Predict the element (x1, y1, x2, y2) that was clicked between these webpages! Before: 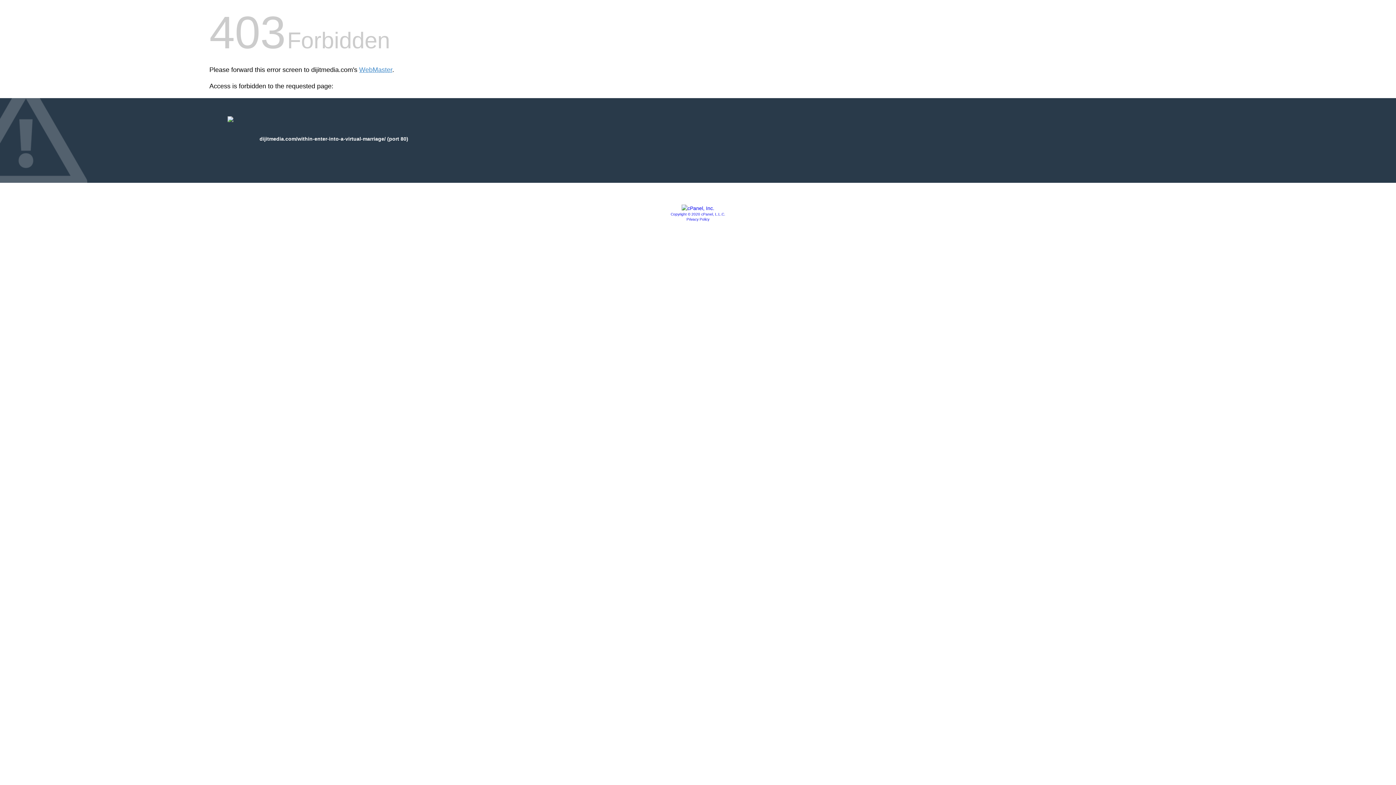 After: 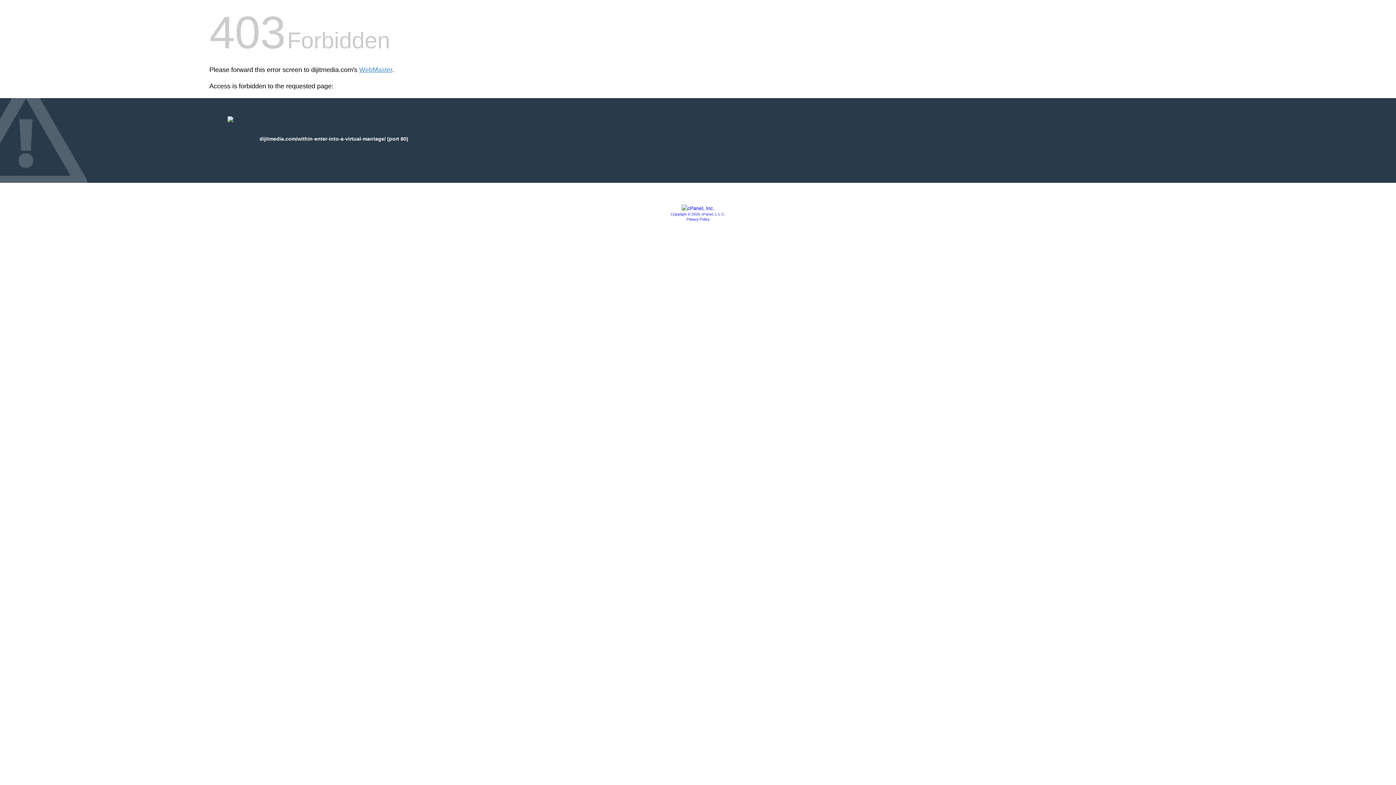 Action: bbox: (686, 217, 709, 221) label: Privacy Policy